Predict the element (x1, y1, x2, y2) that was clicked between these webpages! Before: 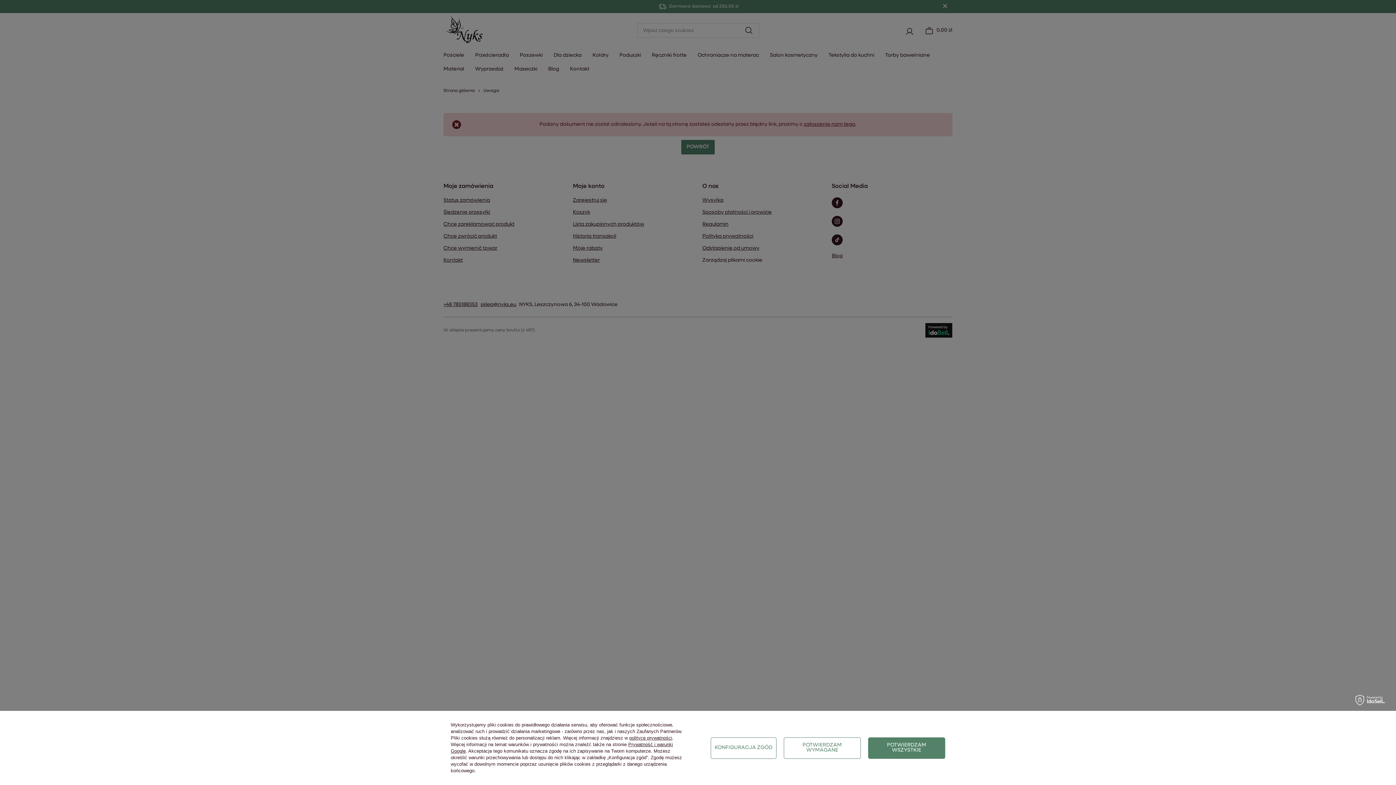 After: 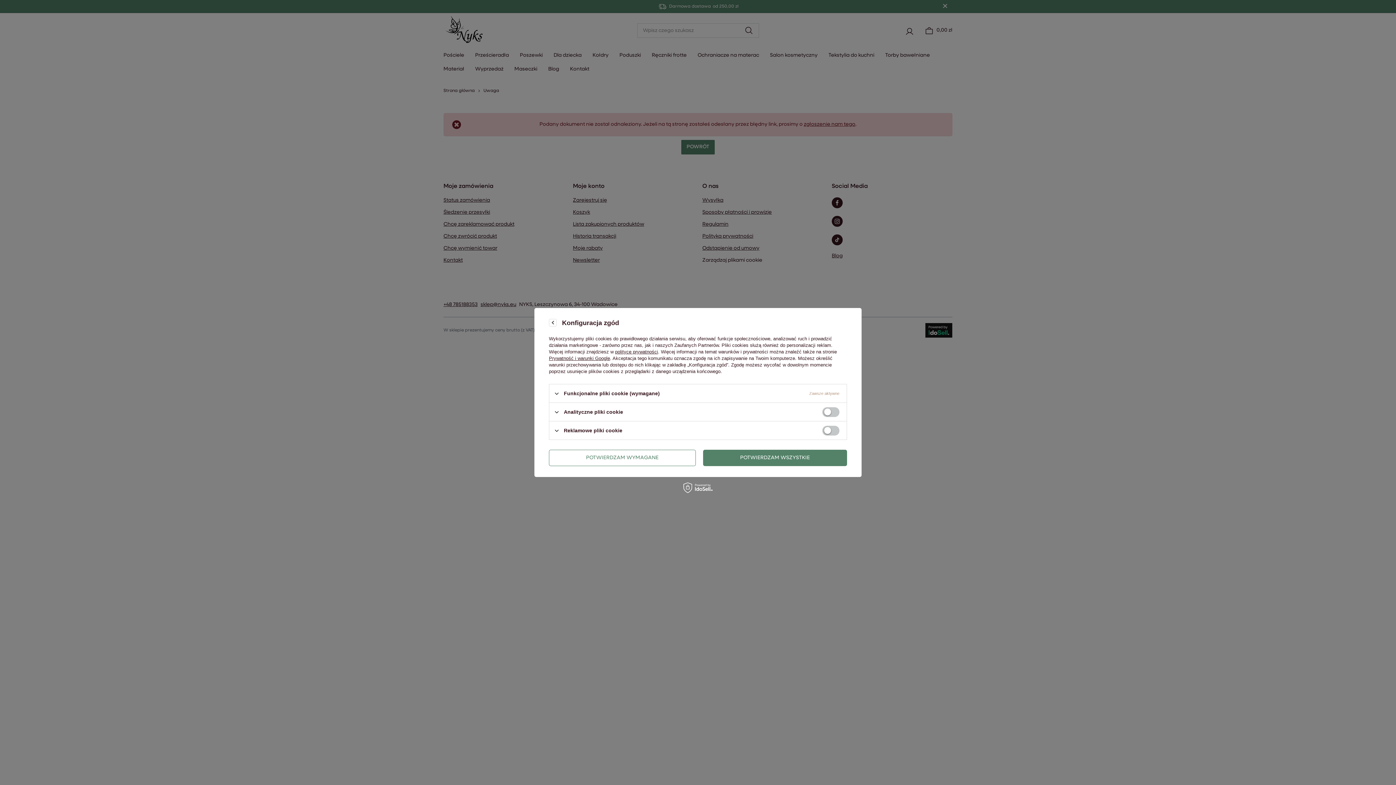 Action: bbox: (710, 737, 776, 759) label: KONFIGURACJA ZGÓD